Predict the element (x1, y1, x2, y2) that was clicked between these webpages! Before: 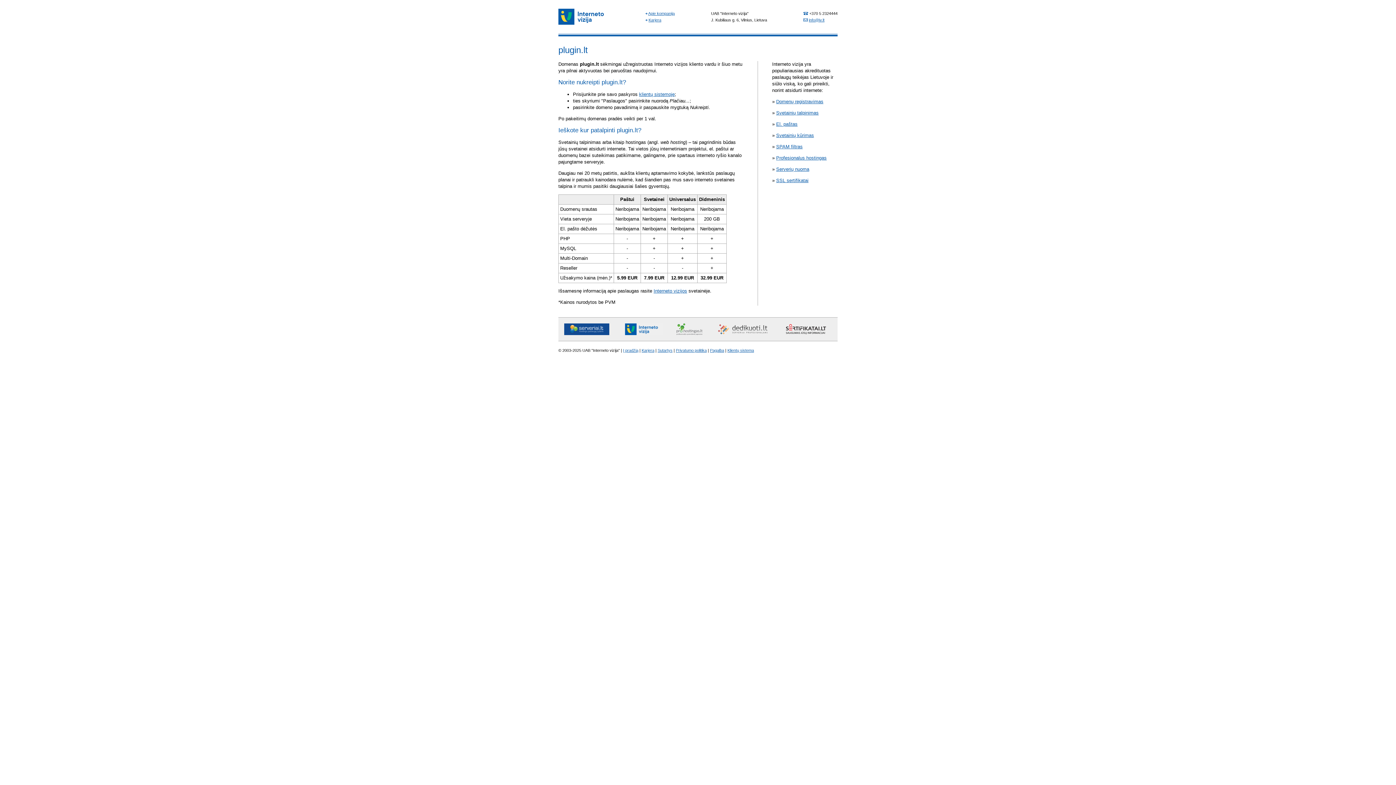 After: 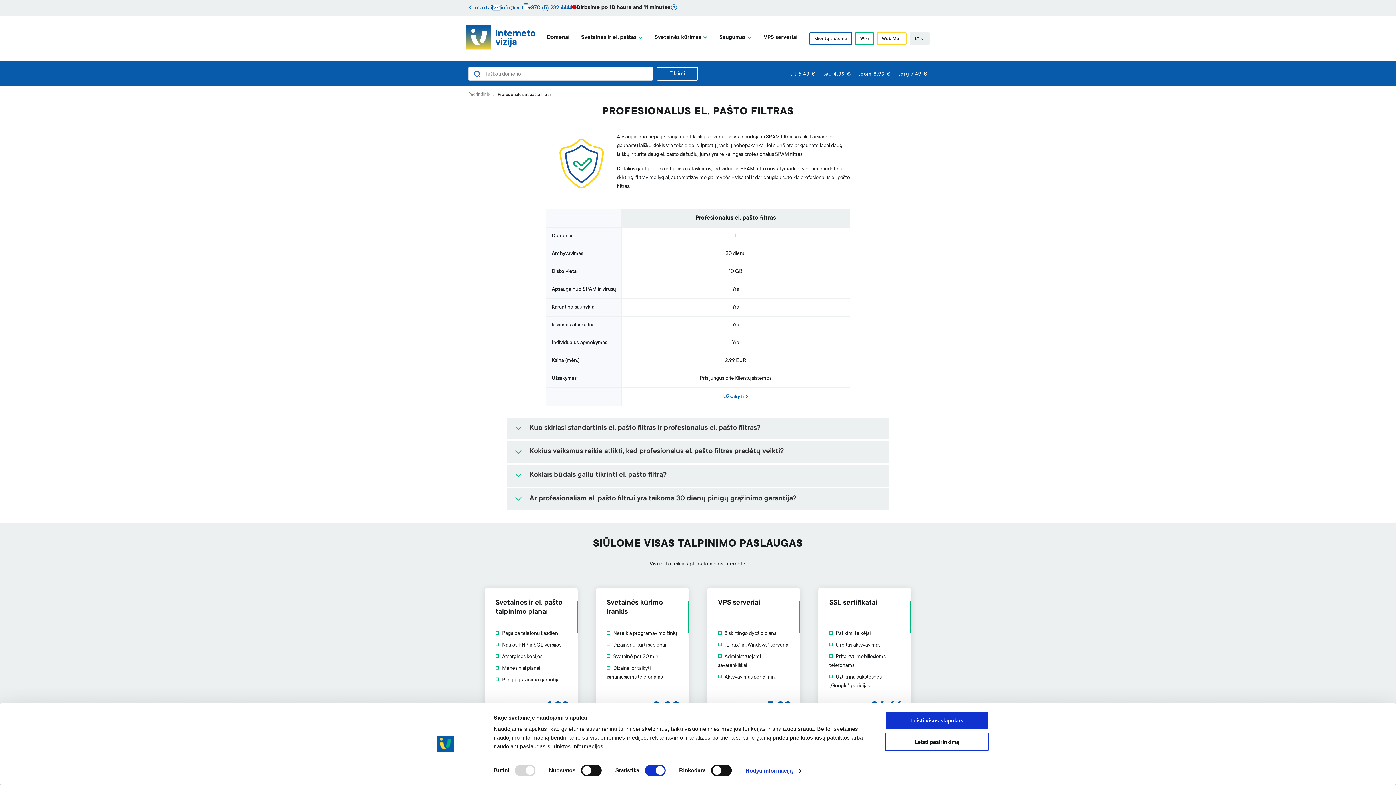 Action: label: SPAM filtras bbox: (776, 144, 802, 149)